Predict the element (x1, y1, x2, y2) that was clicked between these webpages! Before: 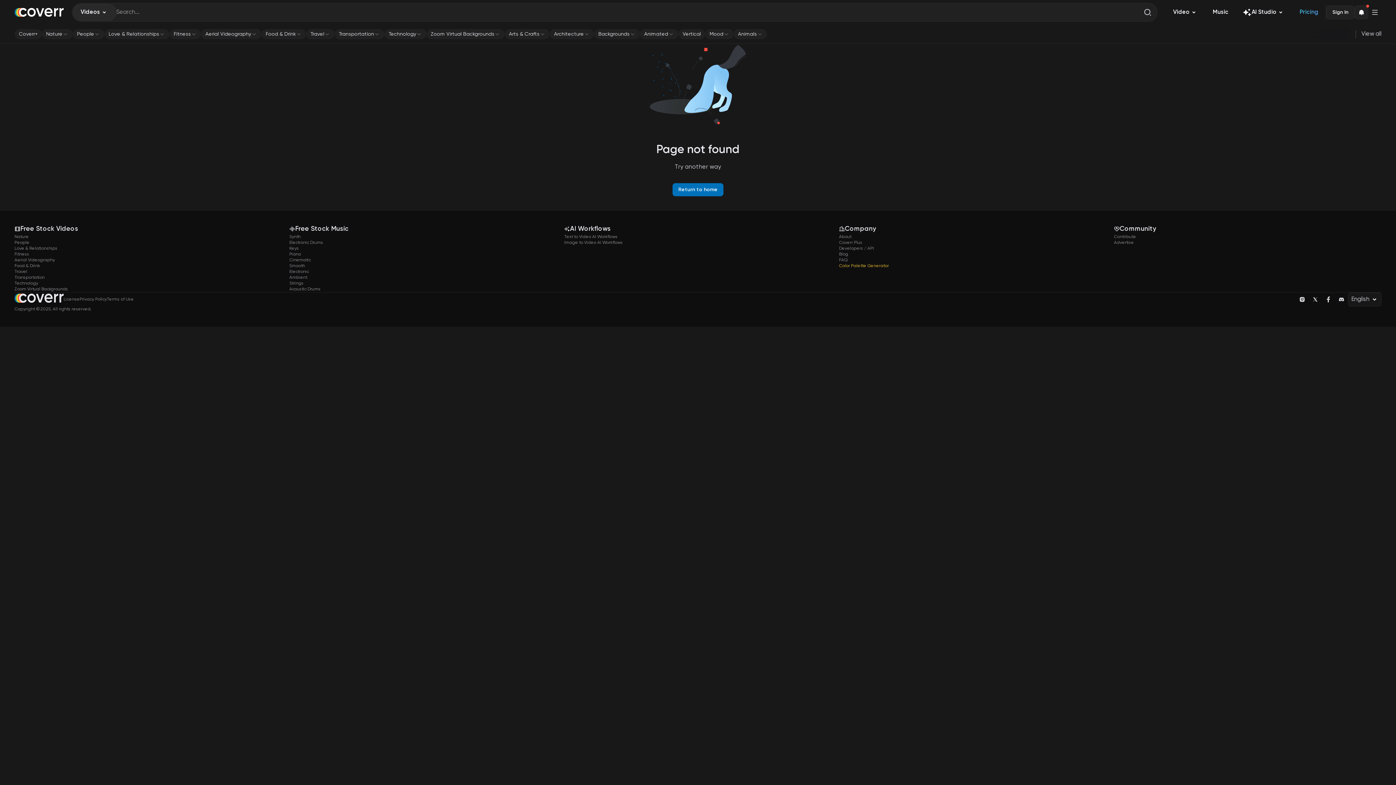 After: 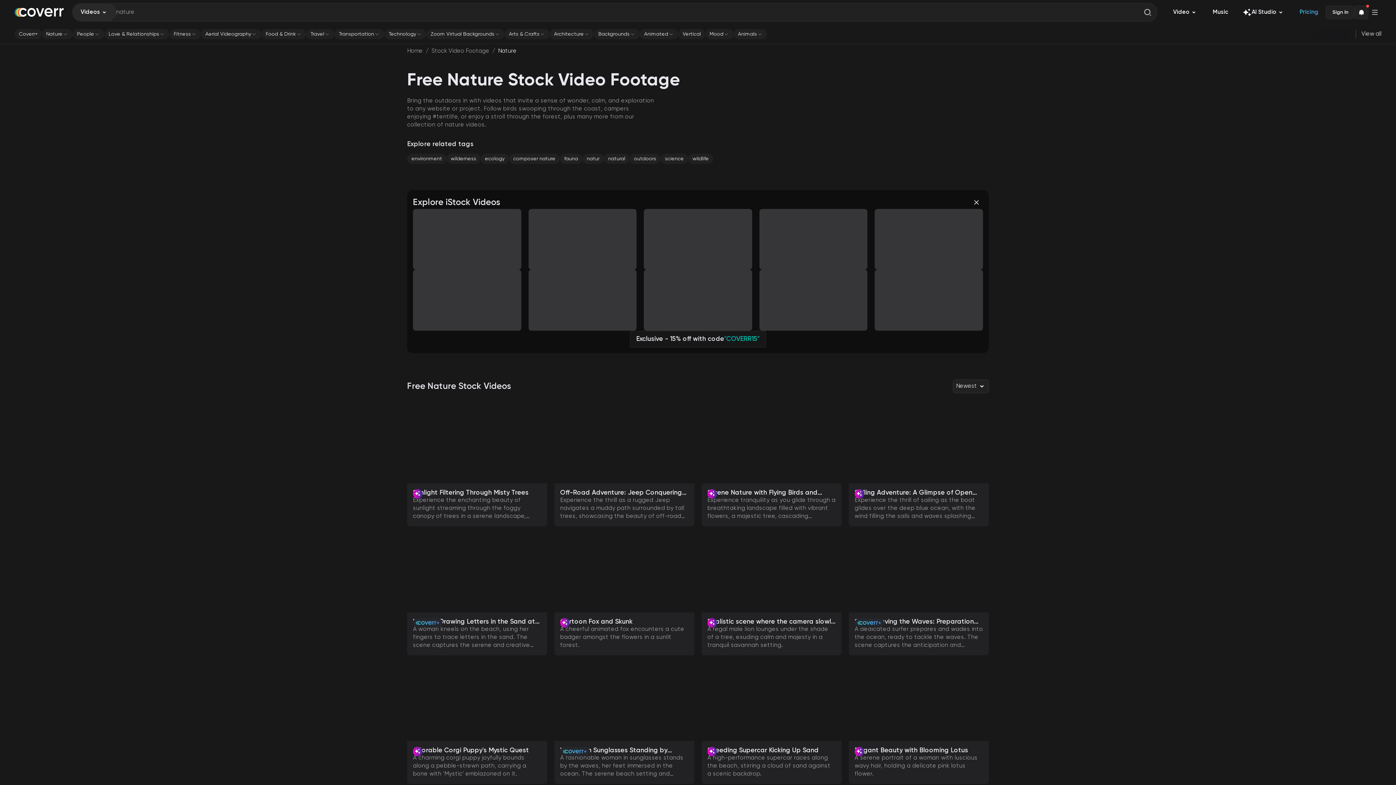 Action: bbox: (41, 29, 72, 39) label: Nature